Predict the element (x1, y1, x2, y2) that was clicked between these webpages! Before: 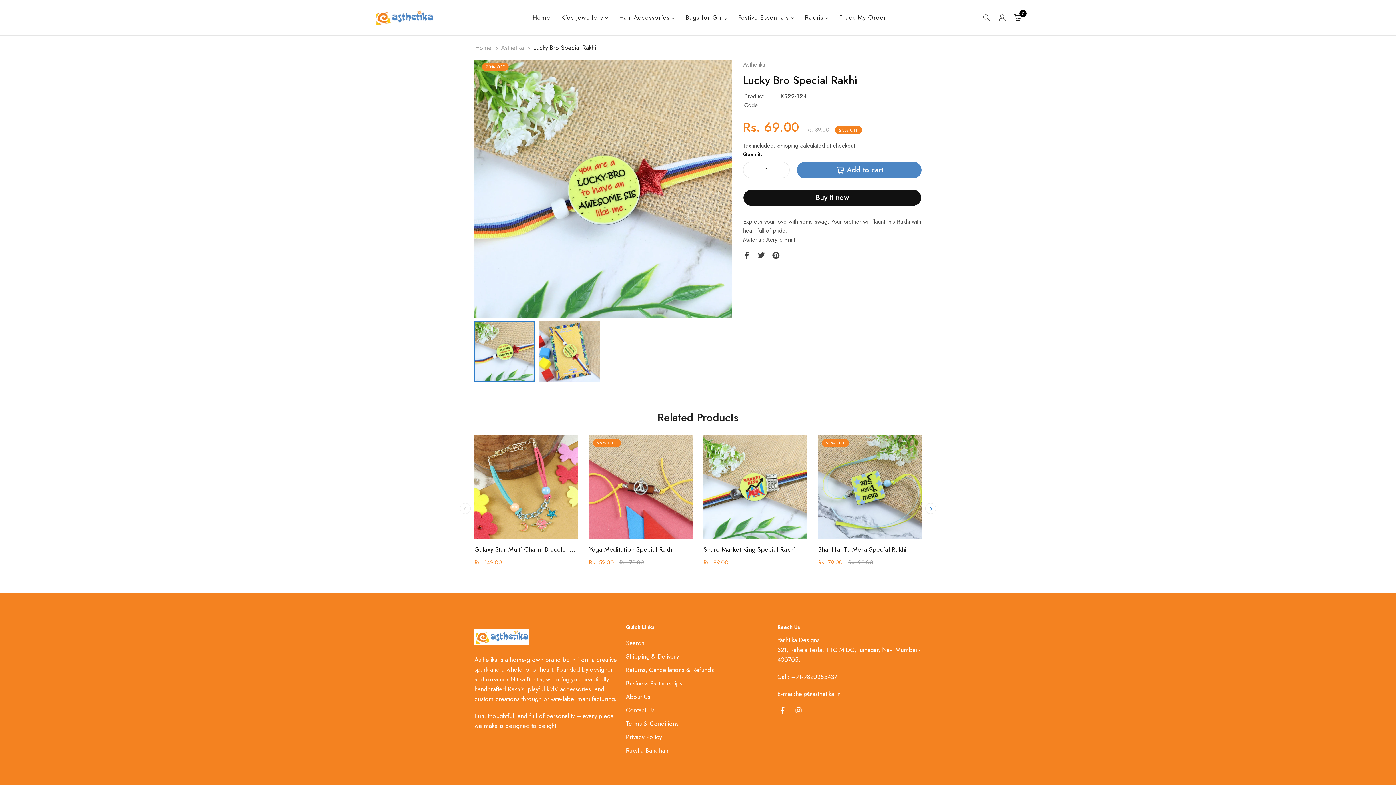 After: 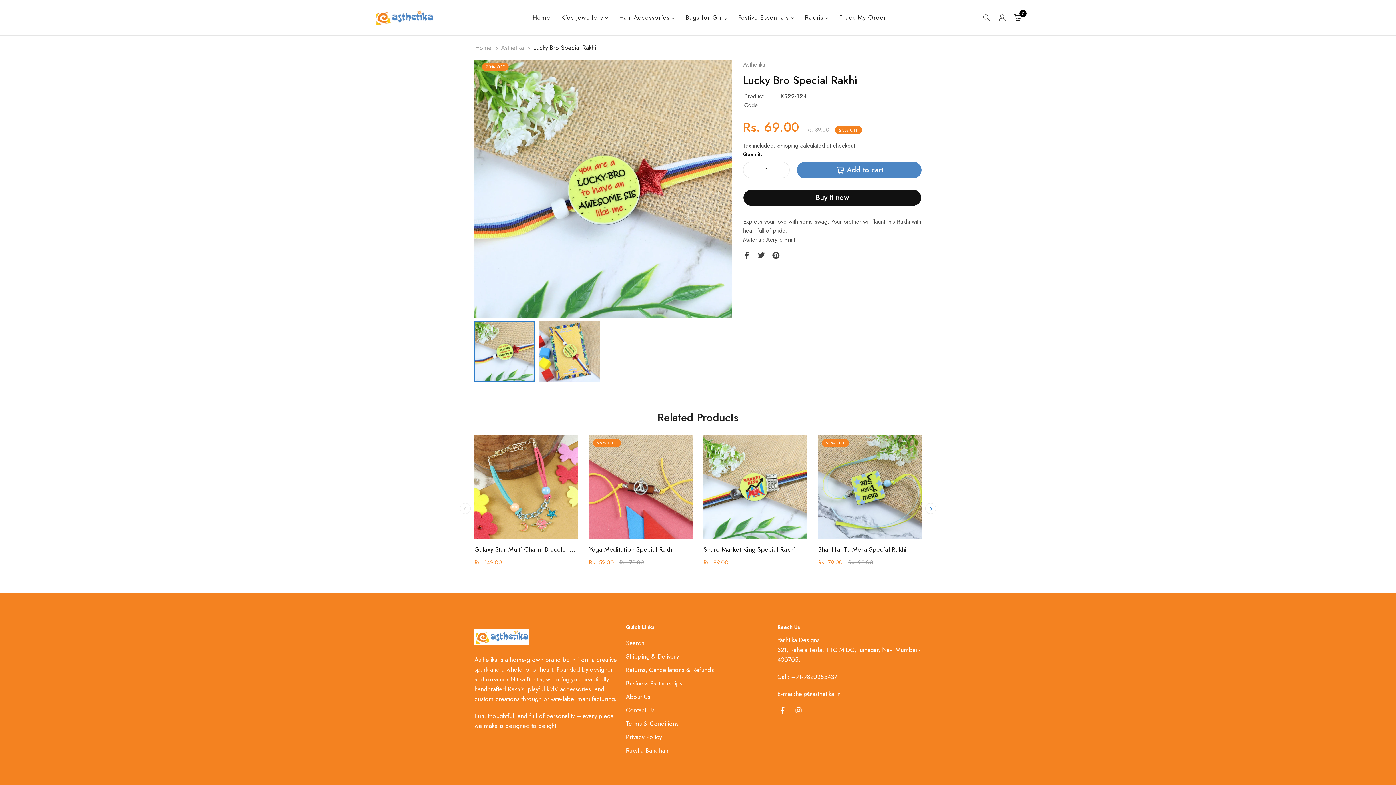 Action: bbox: (743, 162, 758, 177)